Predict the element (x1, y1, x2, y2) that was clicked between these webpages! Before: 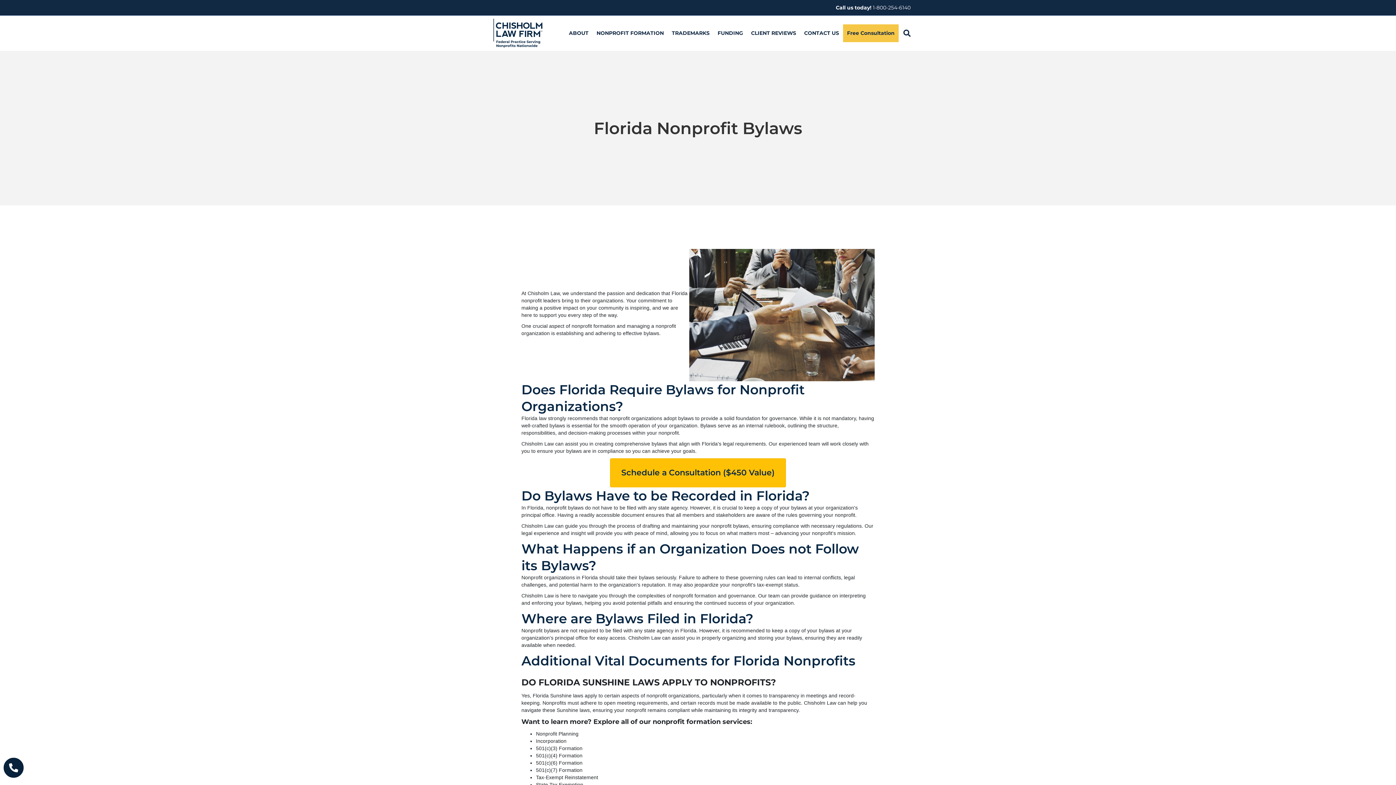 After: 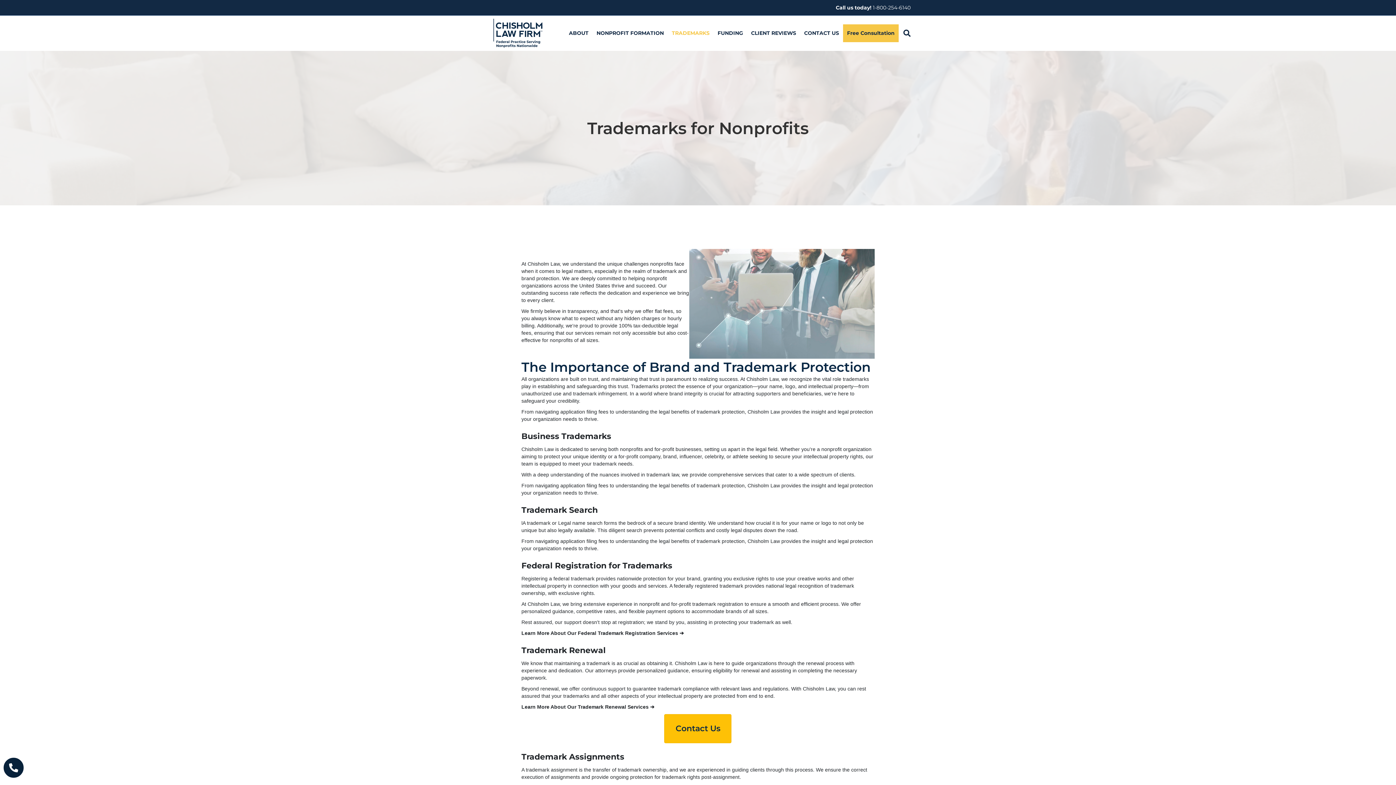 Action: bbox: (668, 24, 713, 42) label: TRADEMARKS